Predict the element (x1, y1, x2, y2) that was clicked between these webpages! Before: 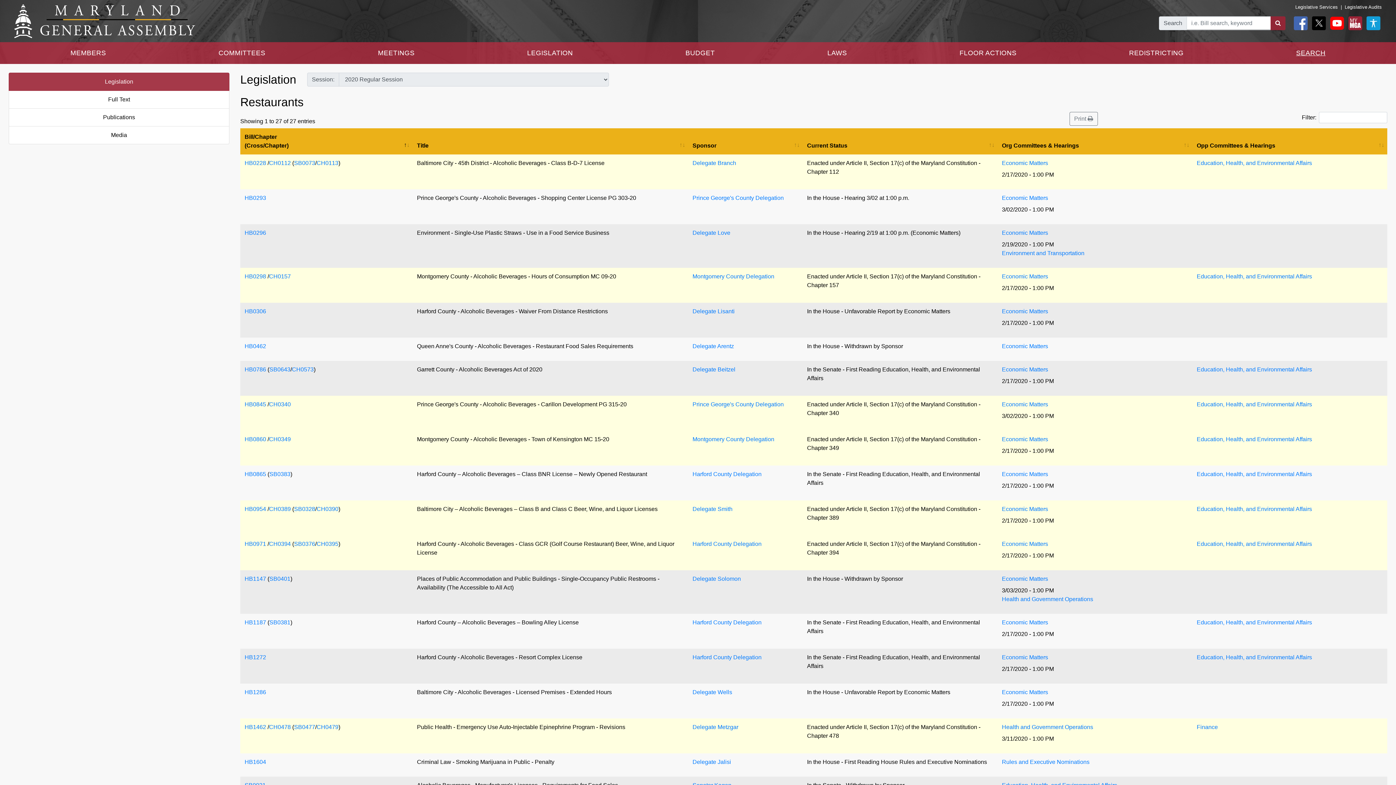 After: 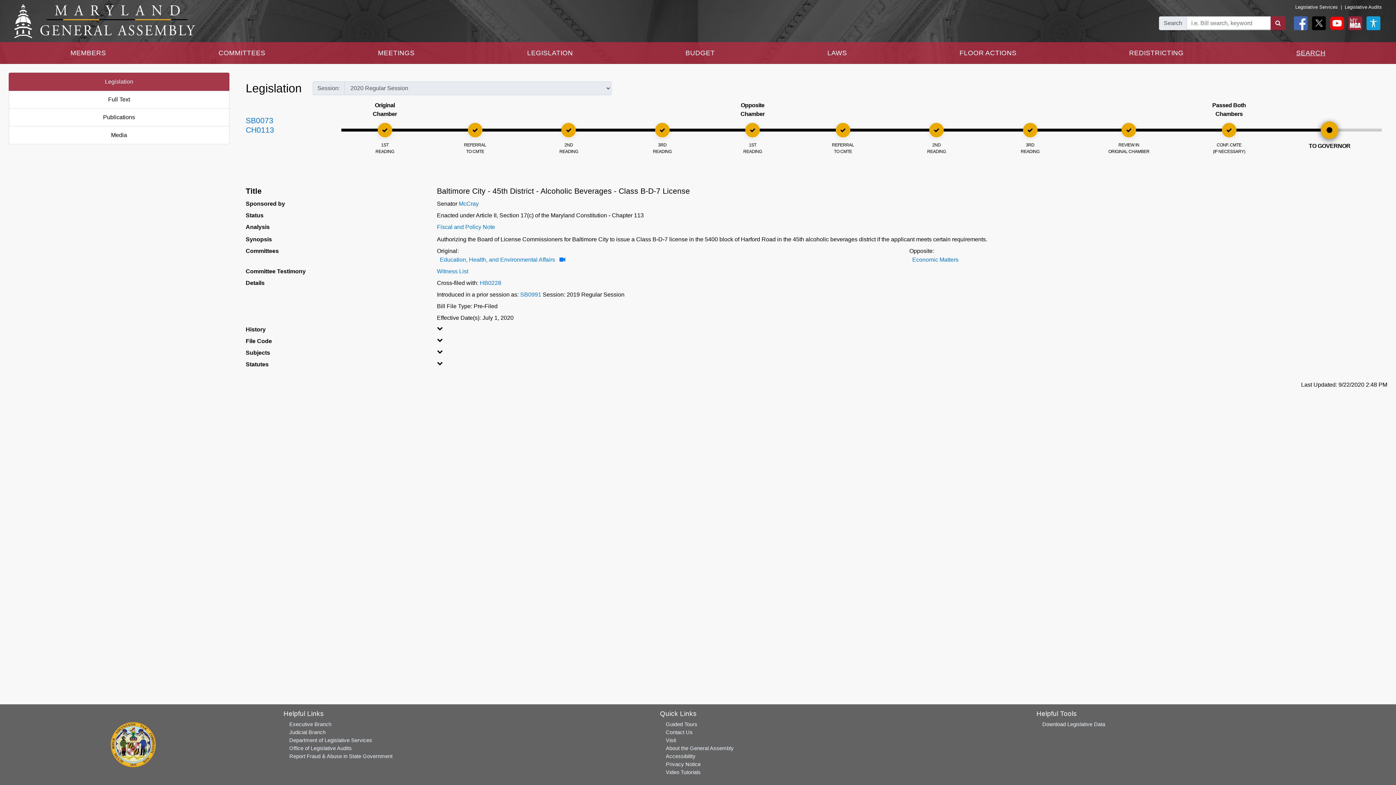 Action: bbox: (316, 160, 338, 166) label: CH0113